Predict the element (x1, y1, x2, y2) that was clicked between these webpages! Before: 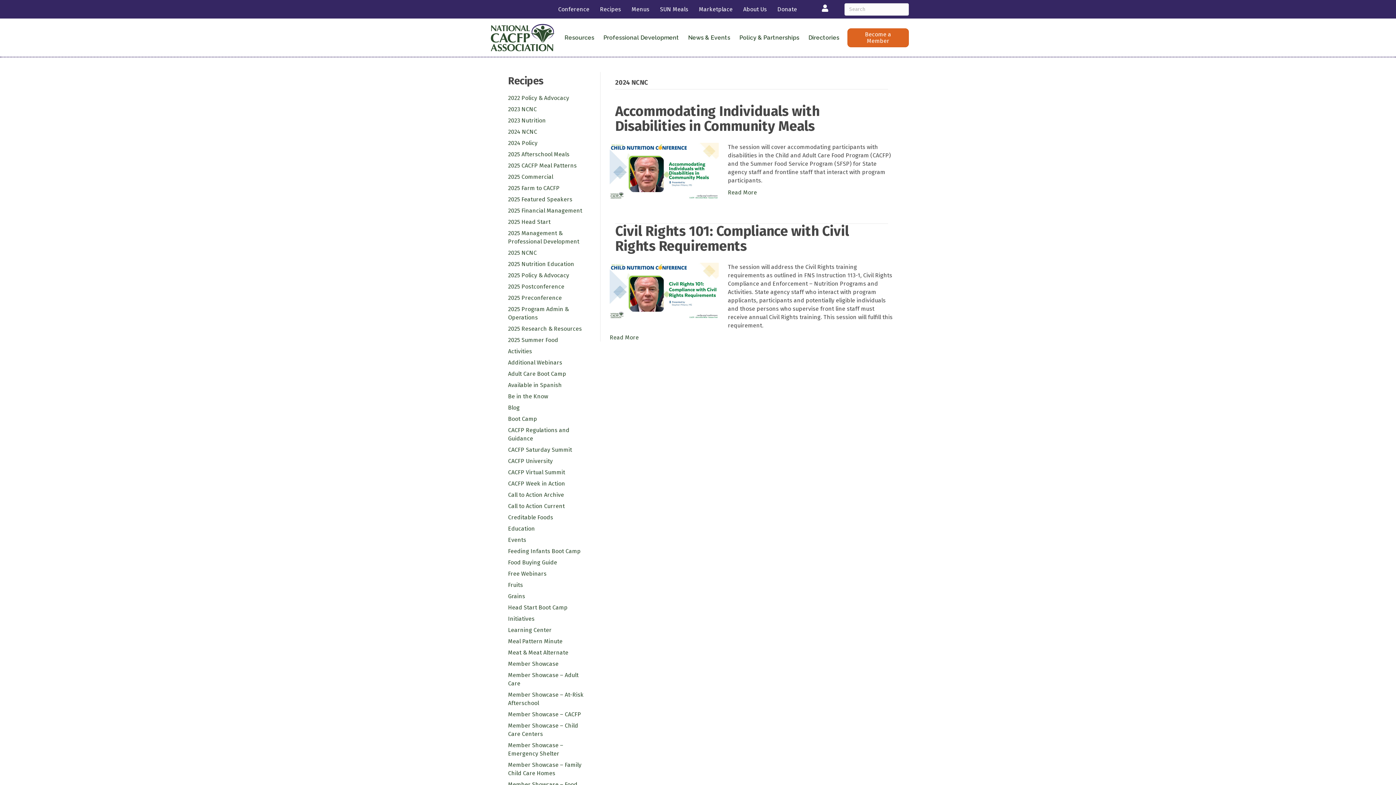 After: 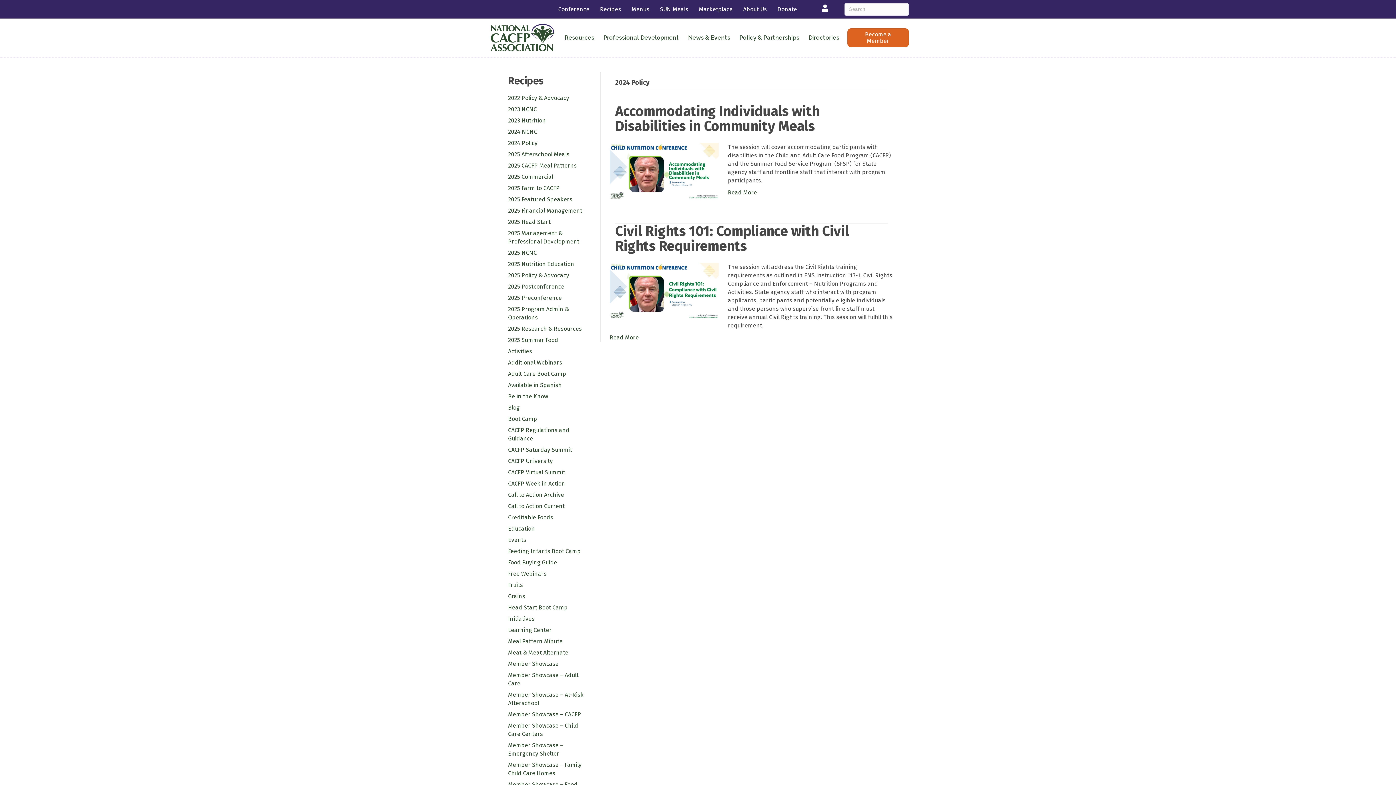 Action: label: 2024 Policy bbox: (508, 139, 537, 146)